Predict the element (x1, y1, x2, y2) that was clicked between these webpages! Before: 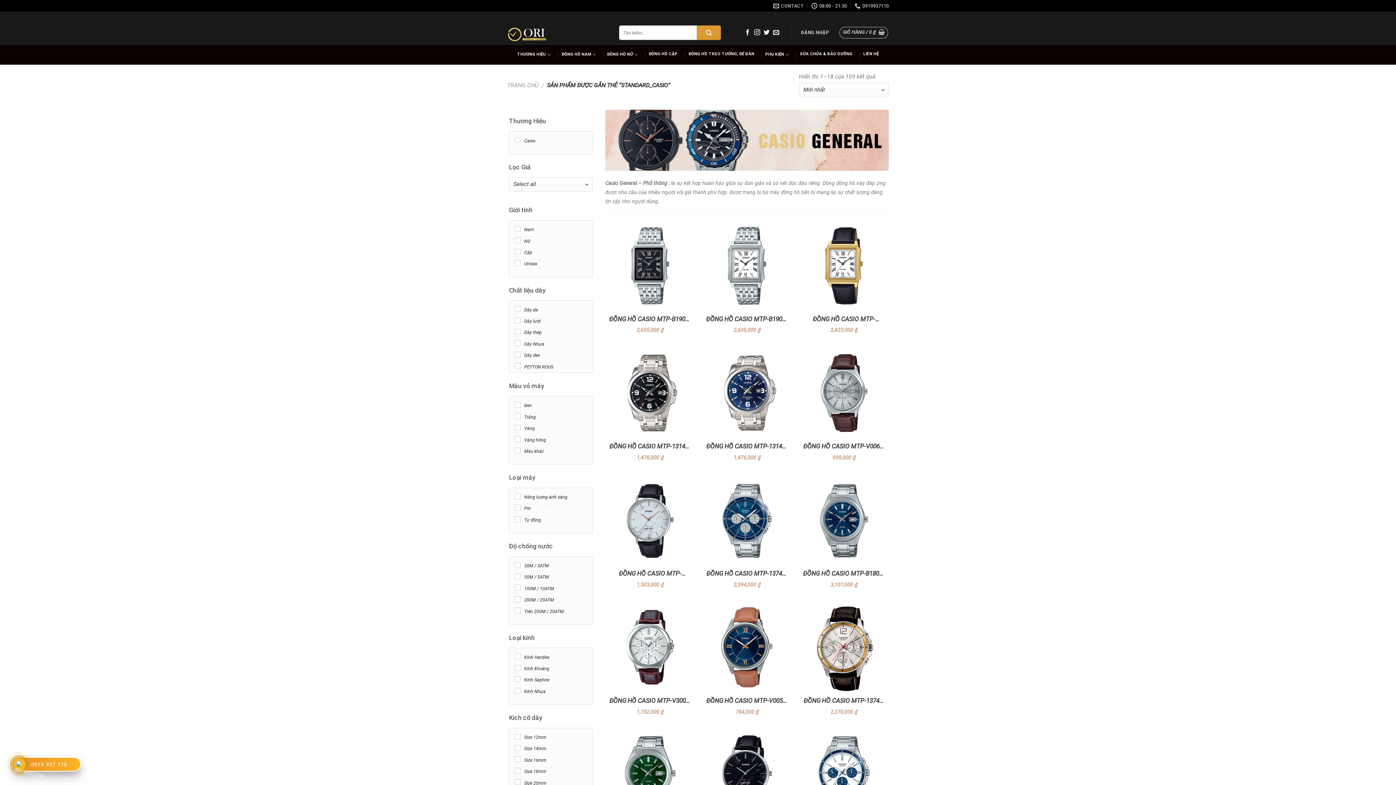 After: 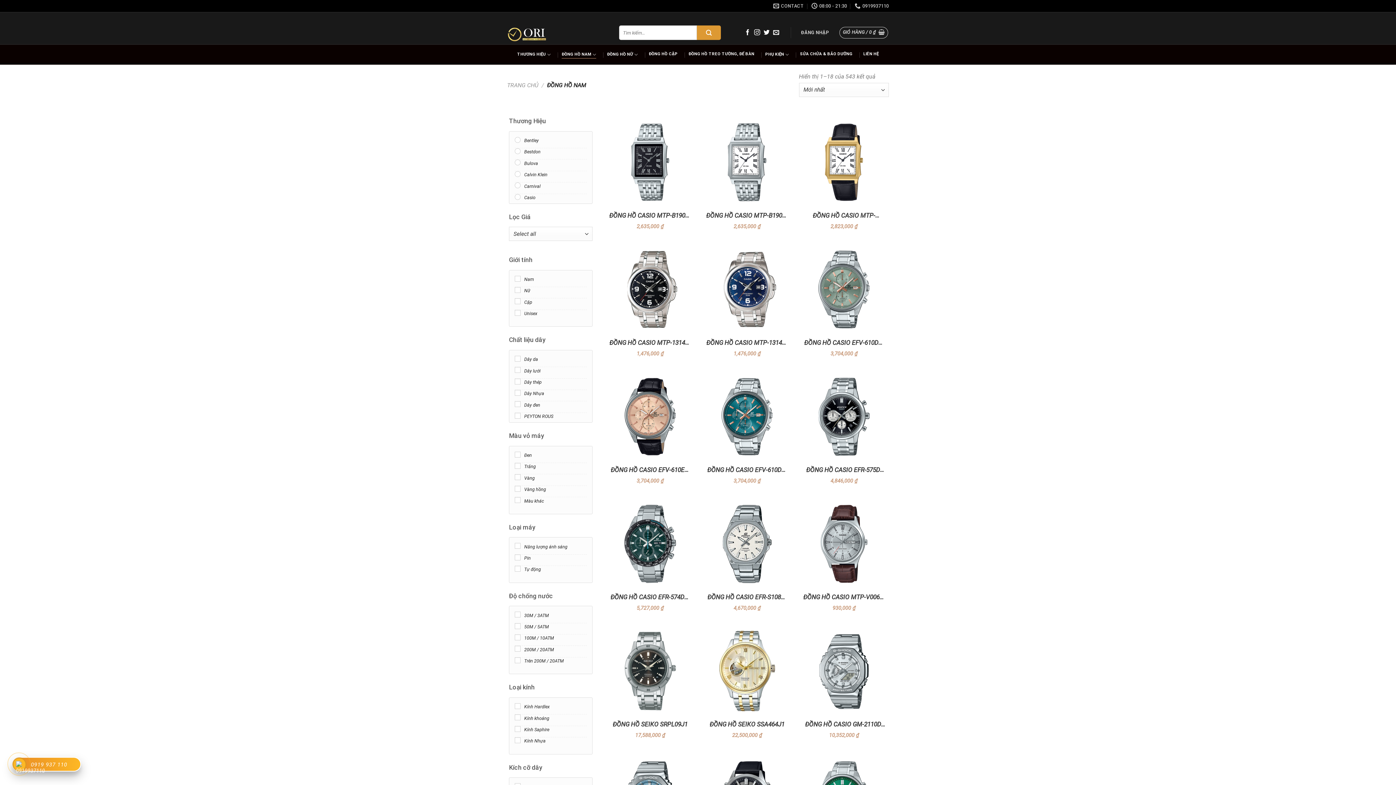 Action: bbox: (561, 47, 596, 58) label: ĐỒNG HỒ NAM